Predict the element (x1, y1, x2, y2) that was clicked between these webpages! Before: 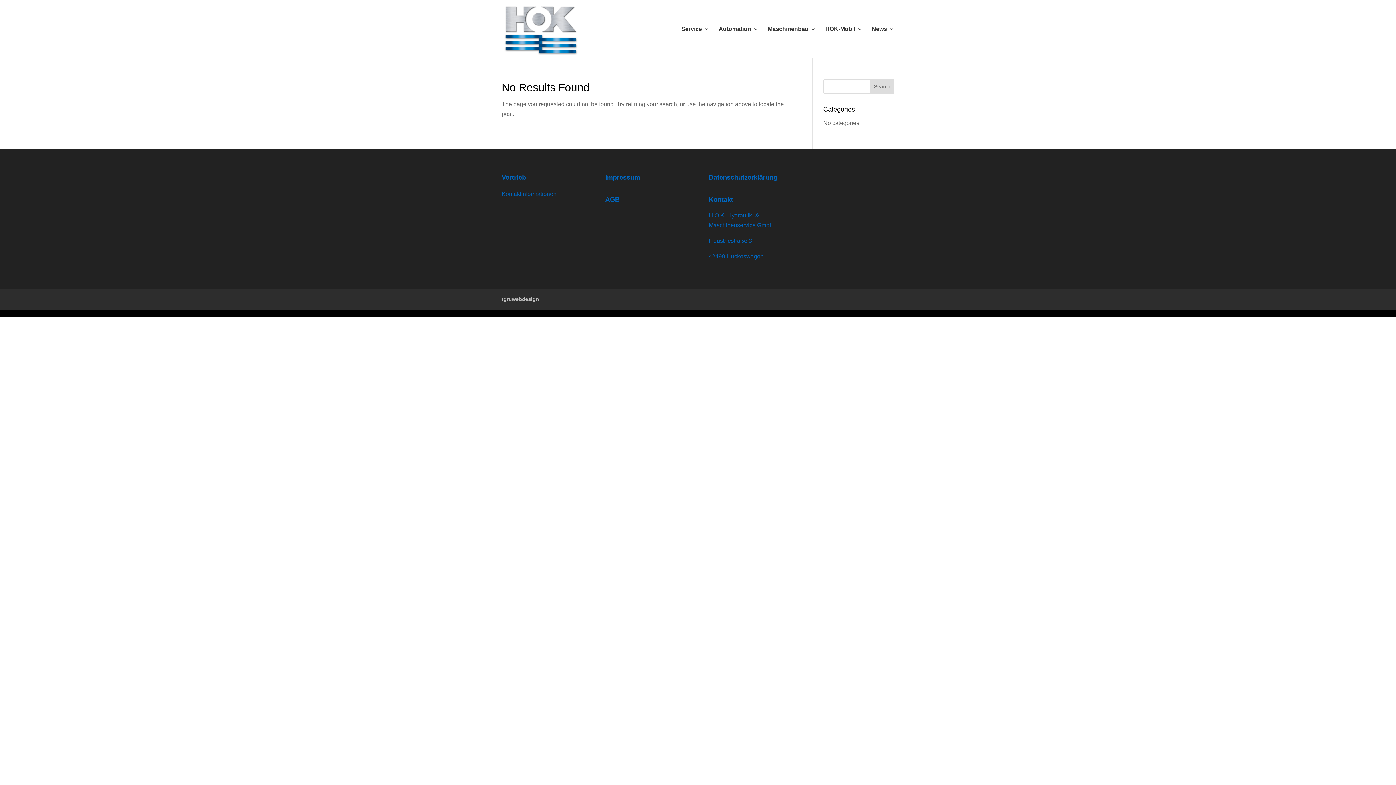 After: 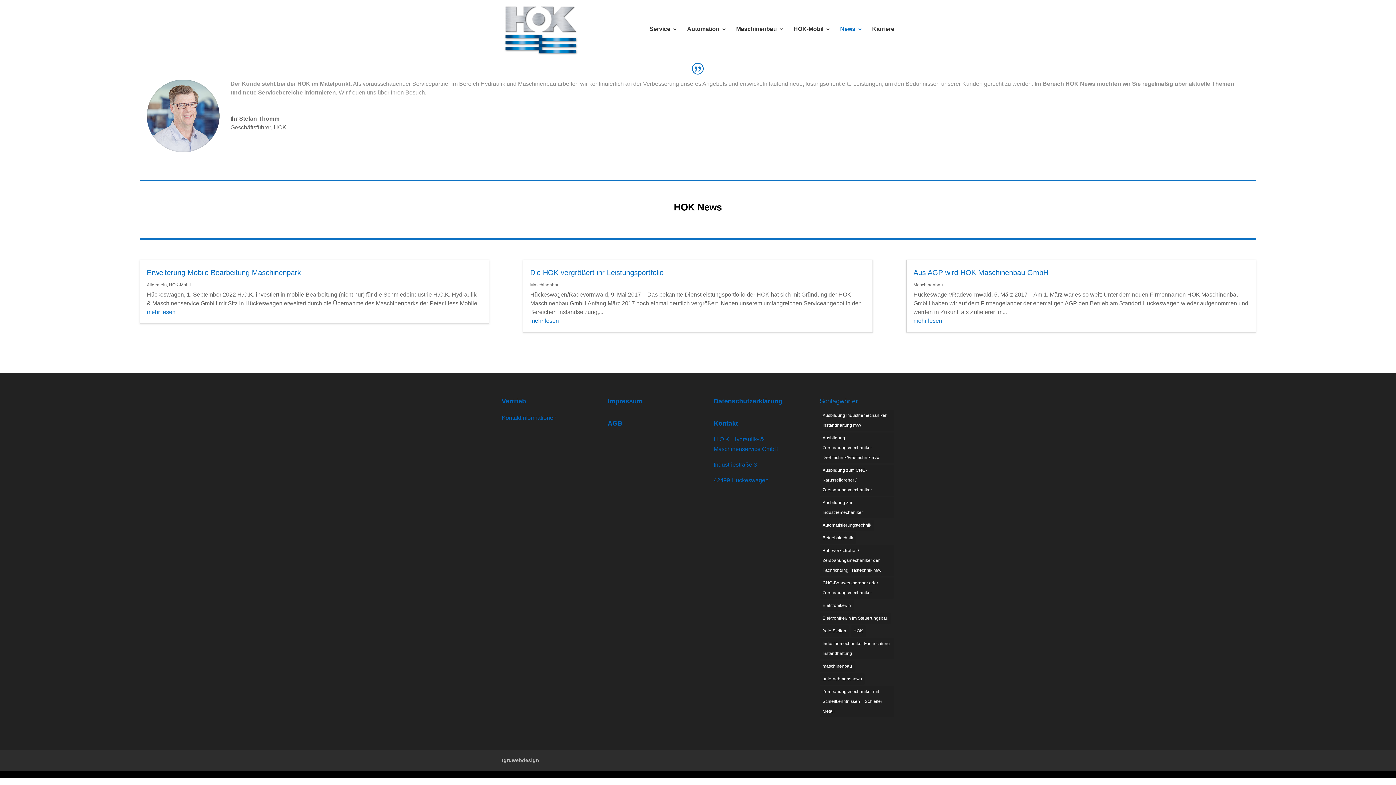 Action: bbox: (872, 26, 894, 58) label: News